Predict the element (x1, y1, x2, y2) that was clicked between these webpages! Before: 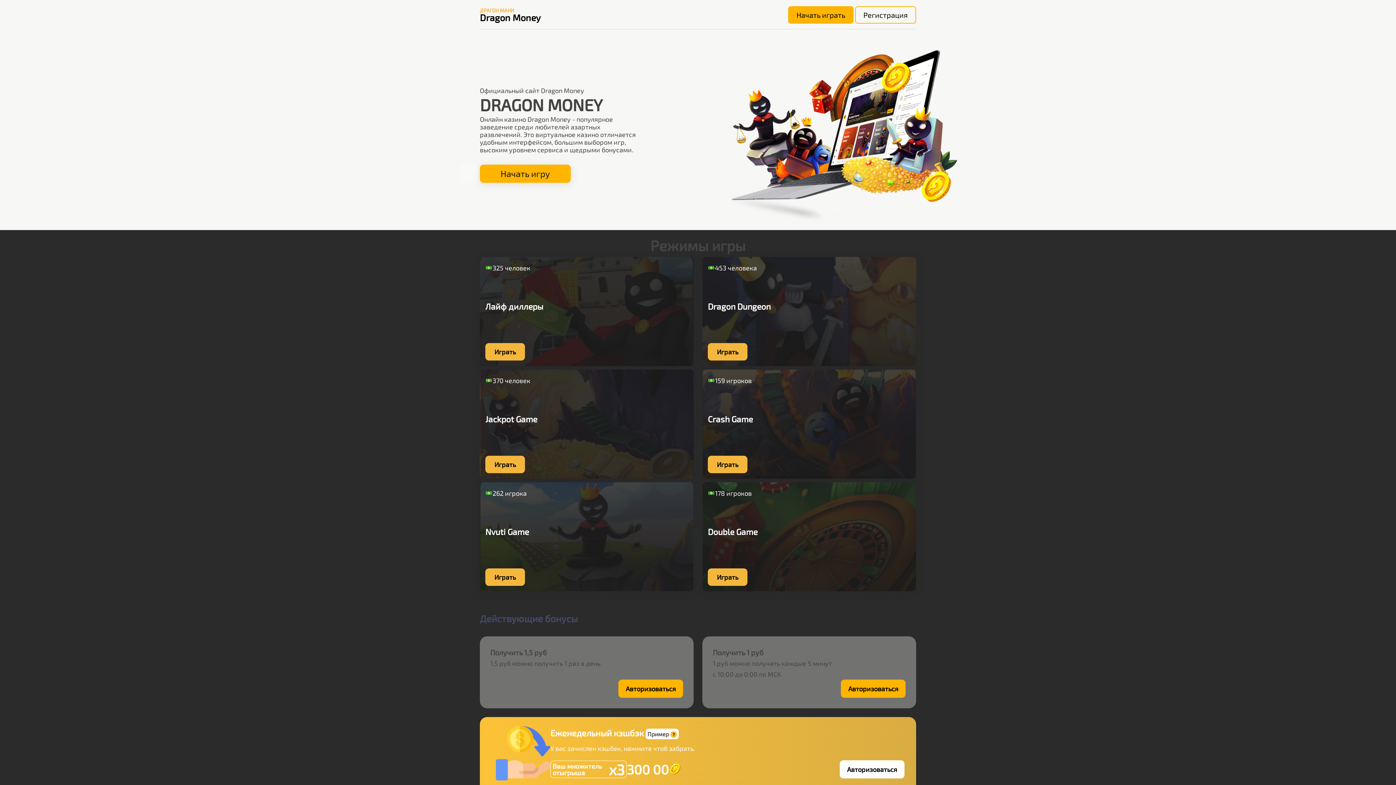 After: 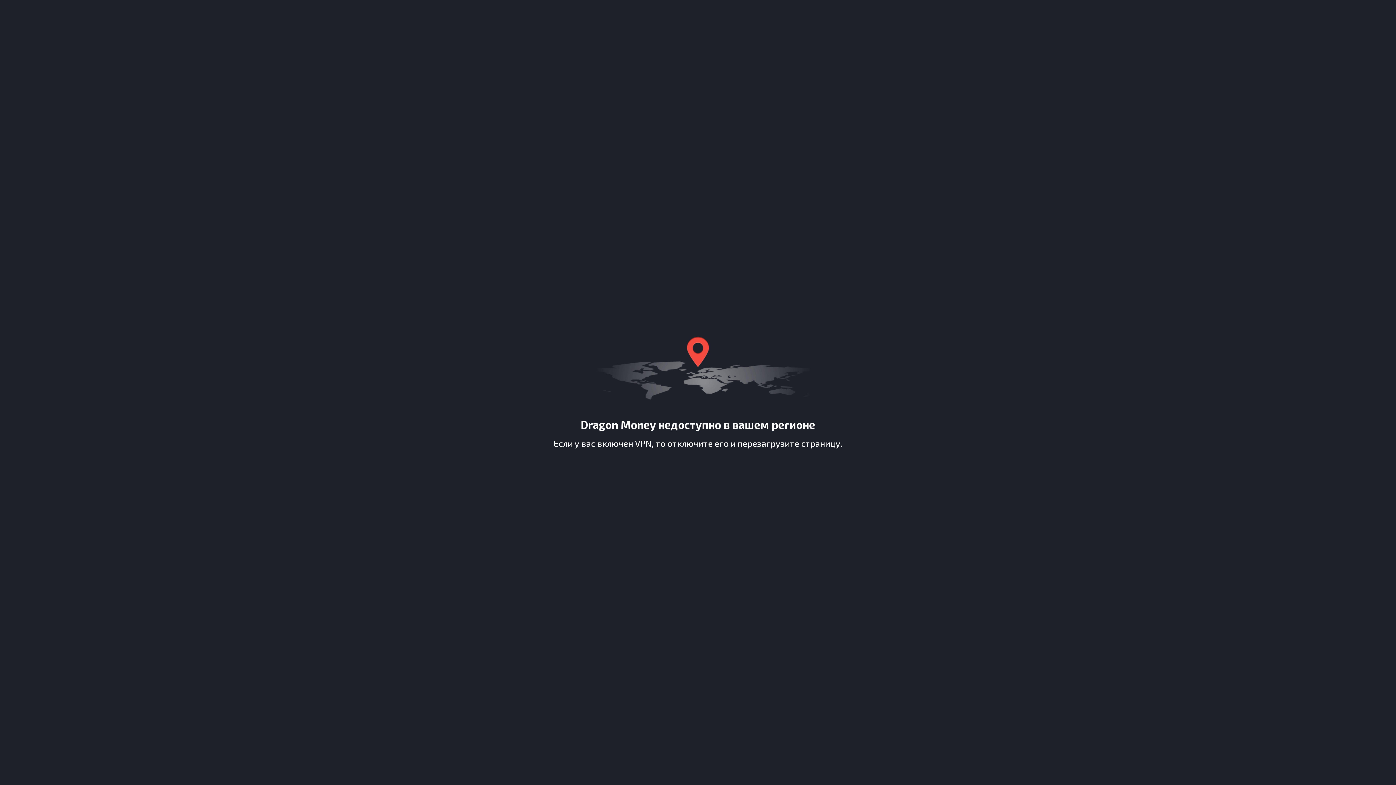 Action: label: Регистрация bbox: (855, 6, 916, 23)